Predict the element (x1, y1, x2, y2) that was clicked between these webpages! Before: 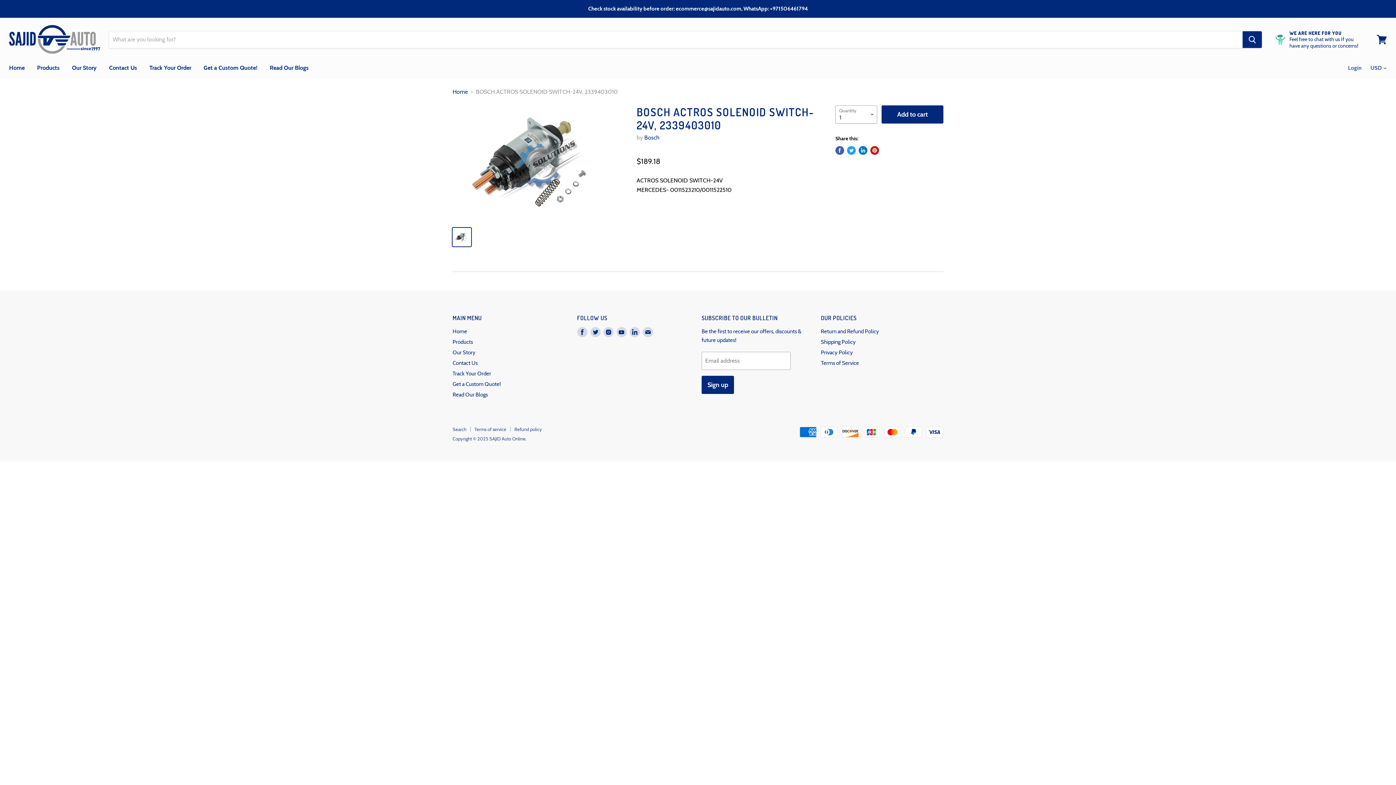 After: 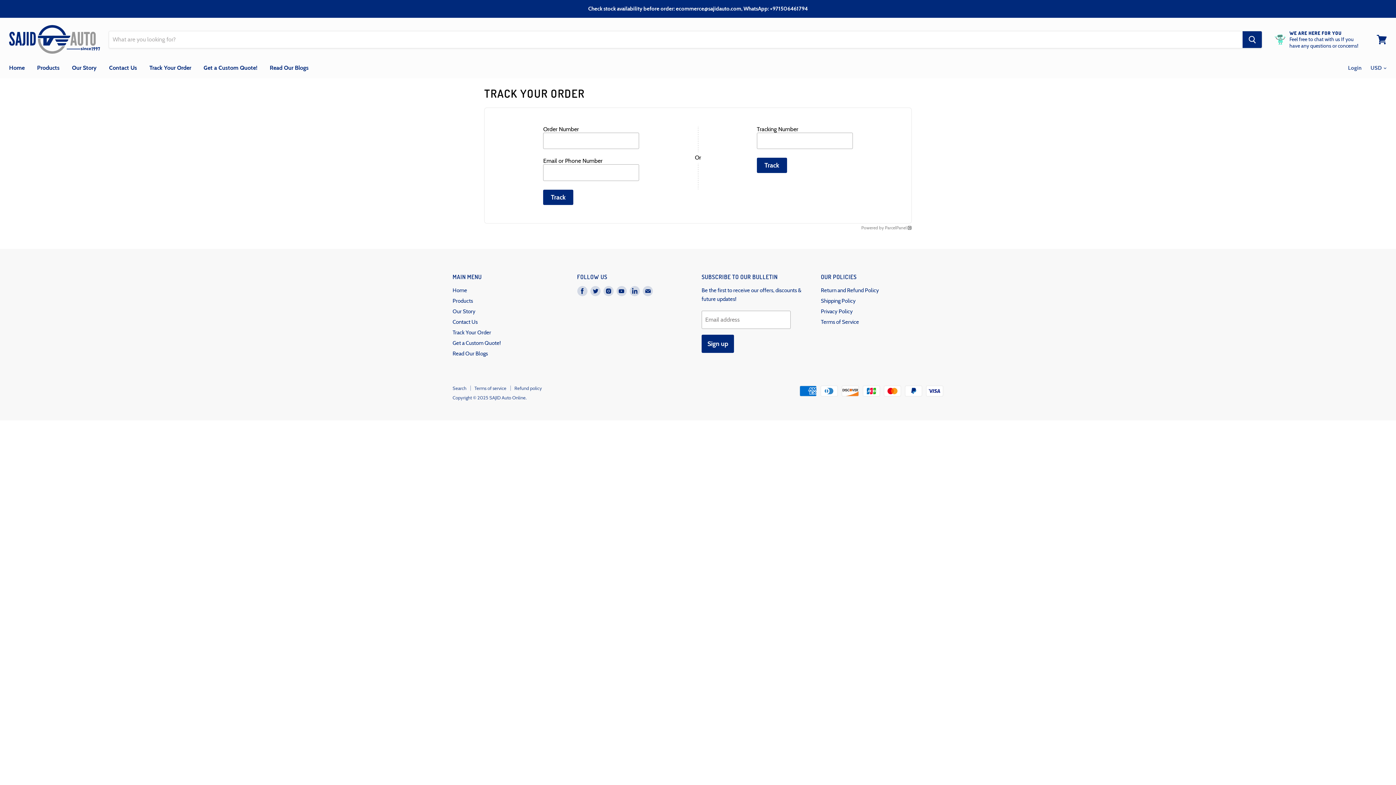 Action: label: Track Your Order bbox: (452, 370, 491, 377)